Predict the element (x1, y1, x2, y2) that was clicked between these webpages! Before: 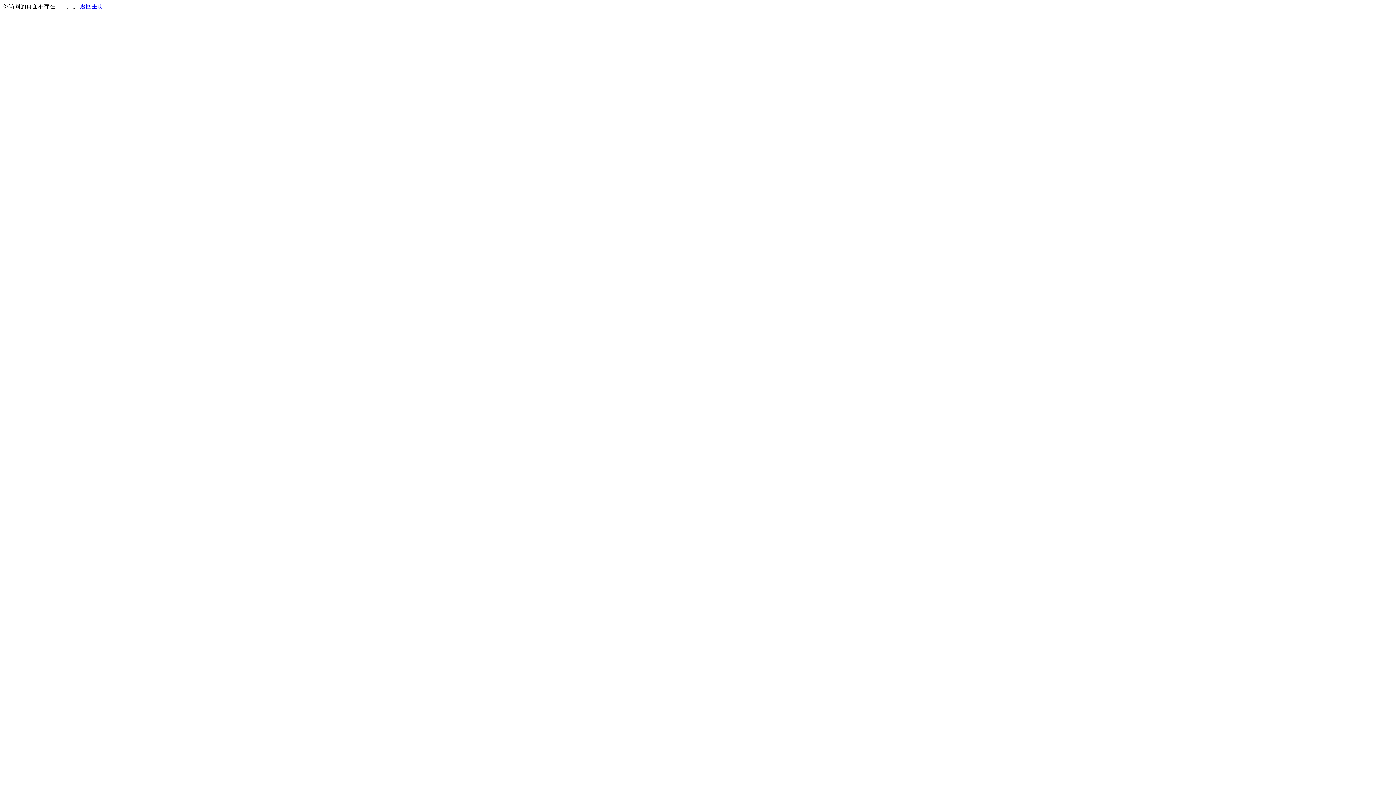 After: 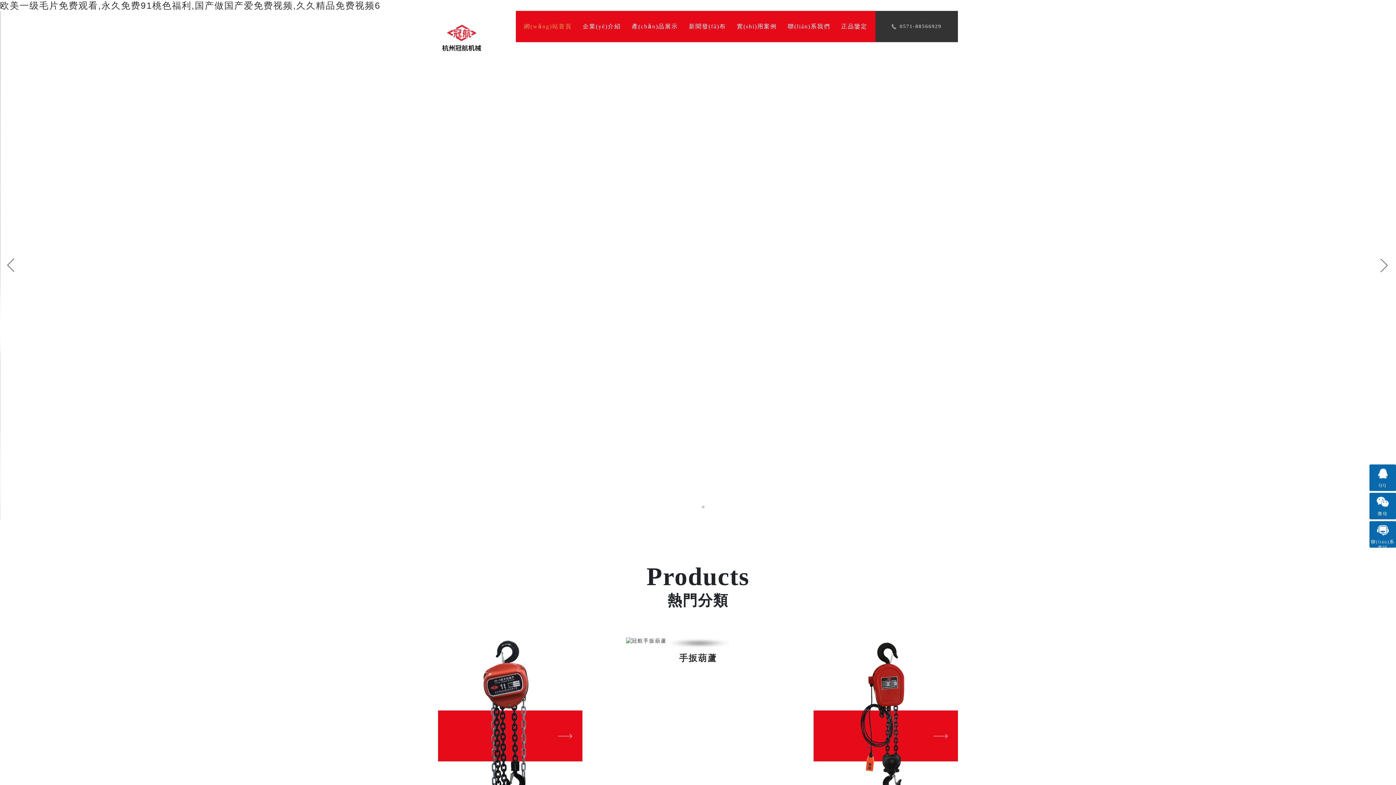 Action: label: 返回主页 bbox: (80, 3, 103, 9)